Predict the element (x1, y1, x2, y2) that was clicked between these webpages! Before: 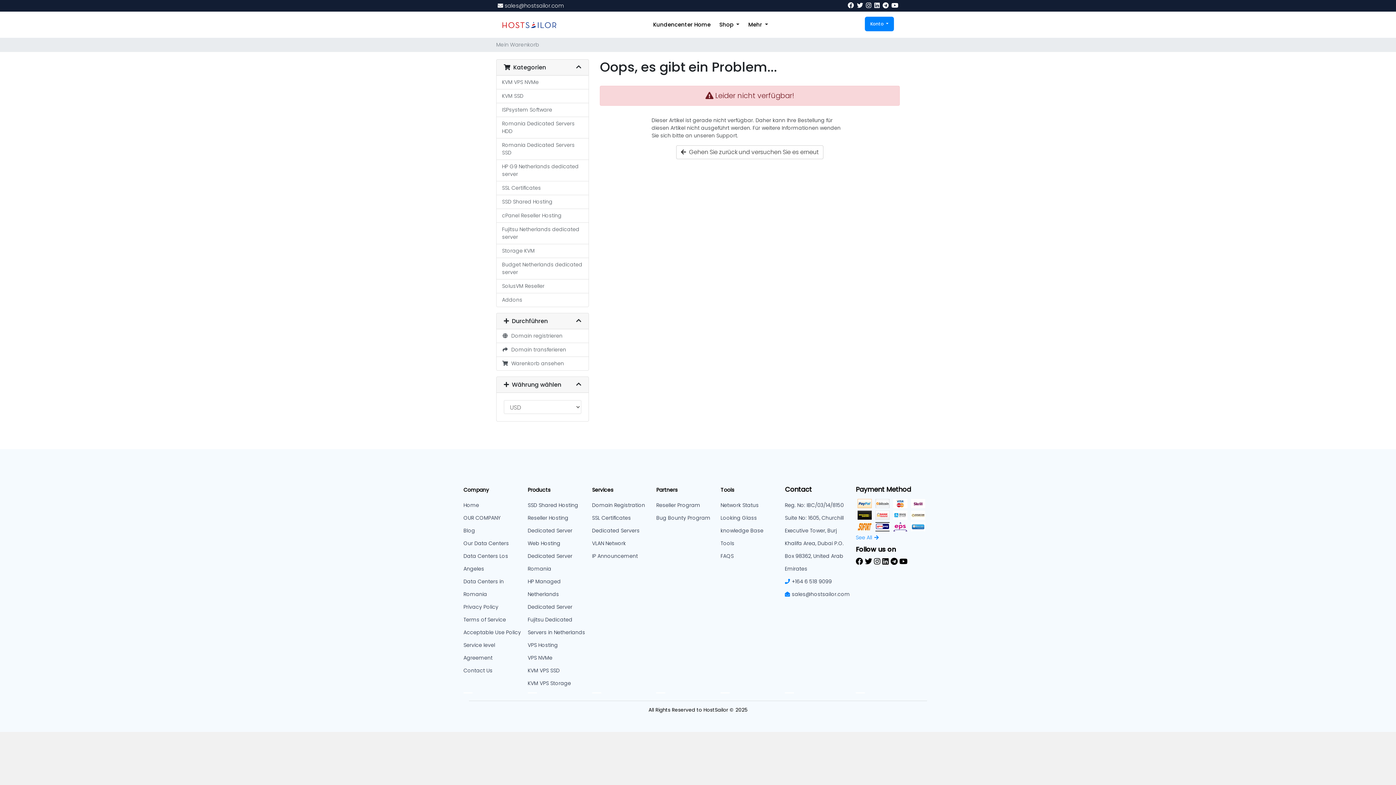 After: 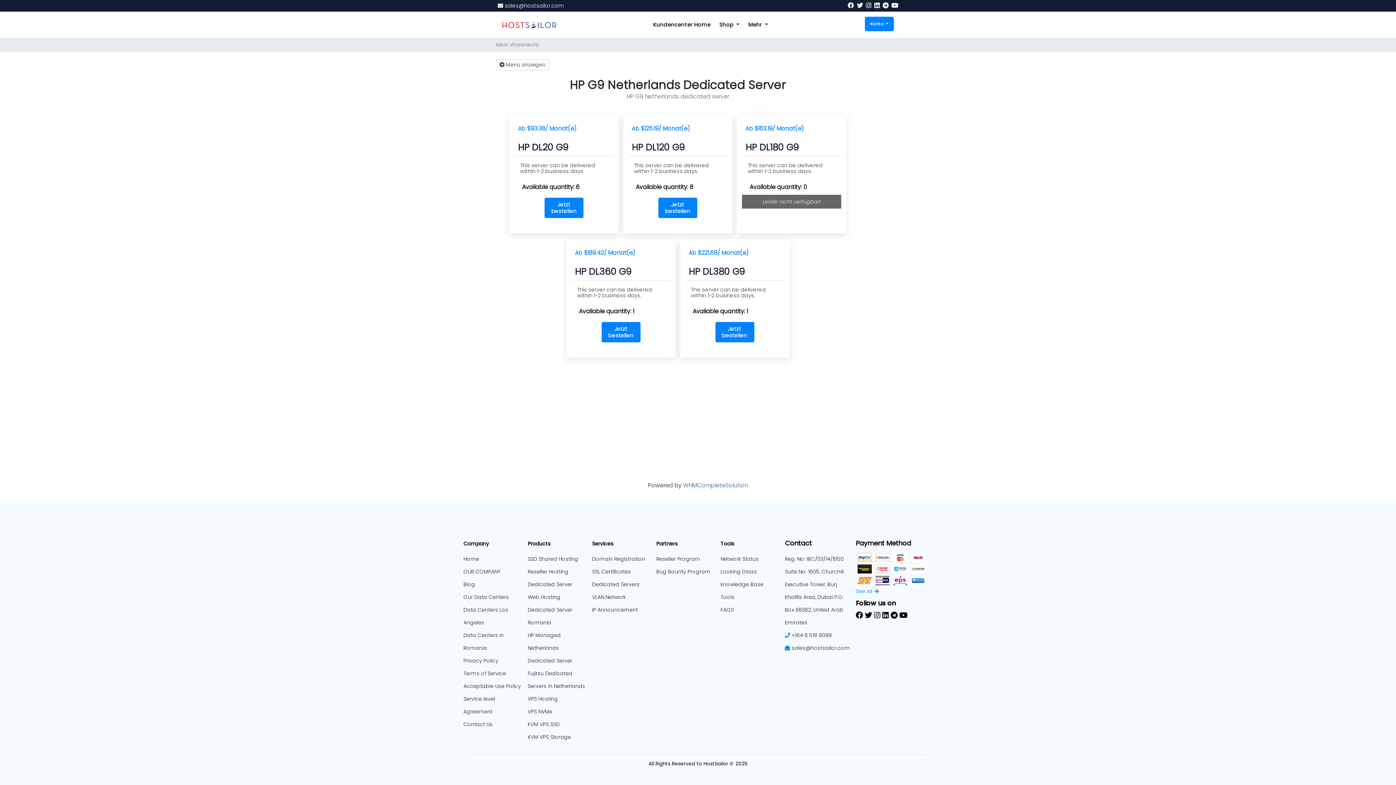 Action: label: HP G9 Netherlands dedicated server bbox: (496, 160, 588, 181)